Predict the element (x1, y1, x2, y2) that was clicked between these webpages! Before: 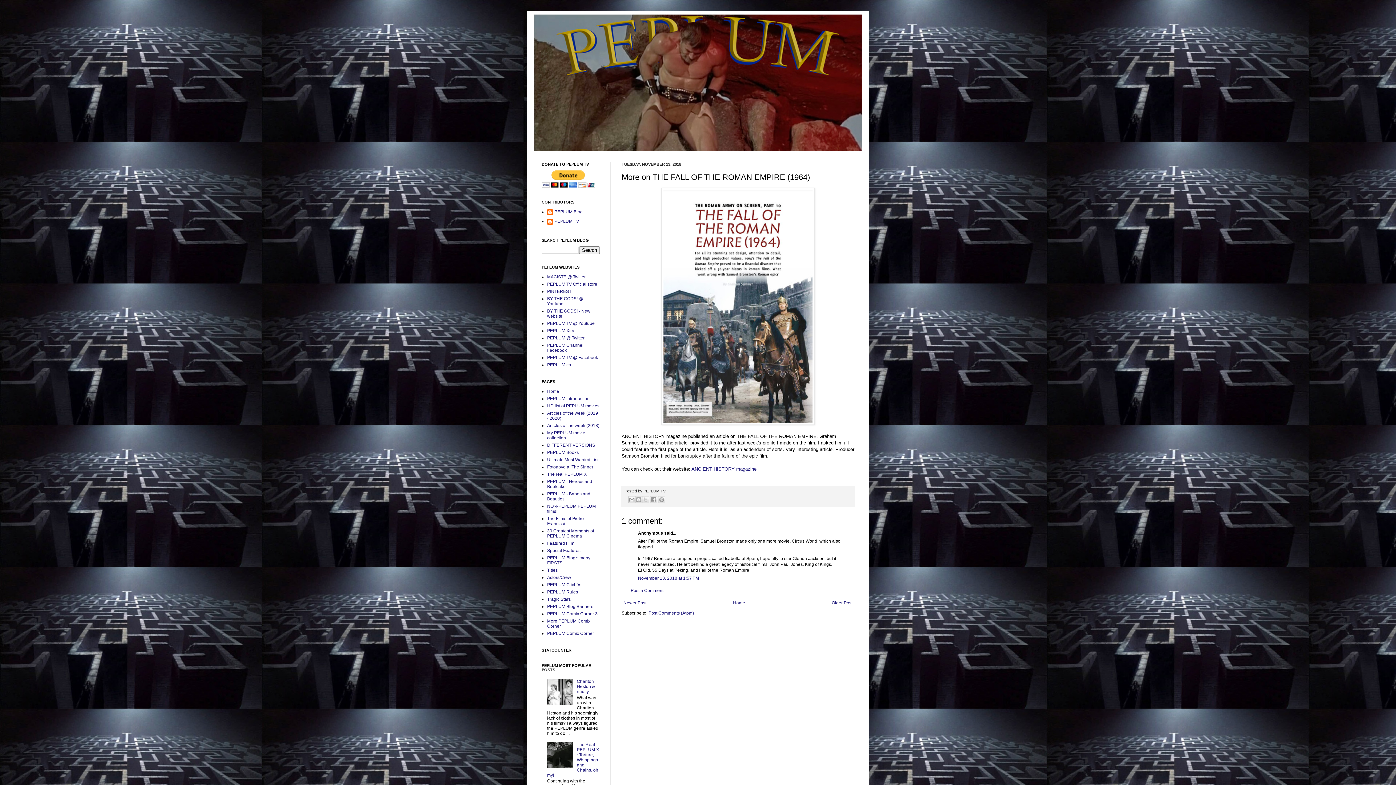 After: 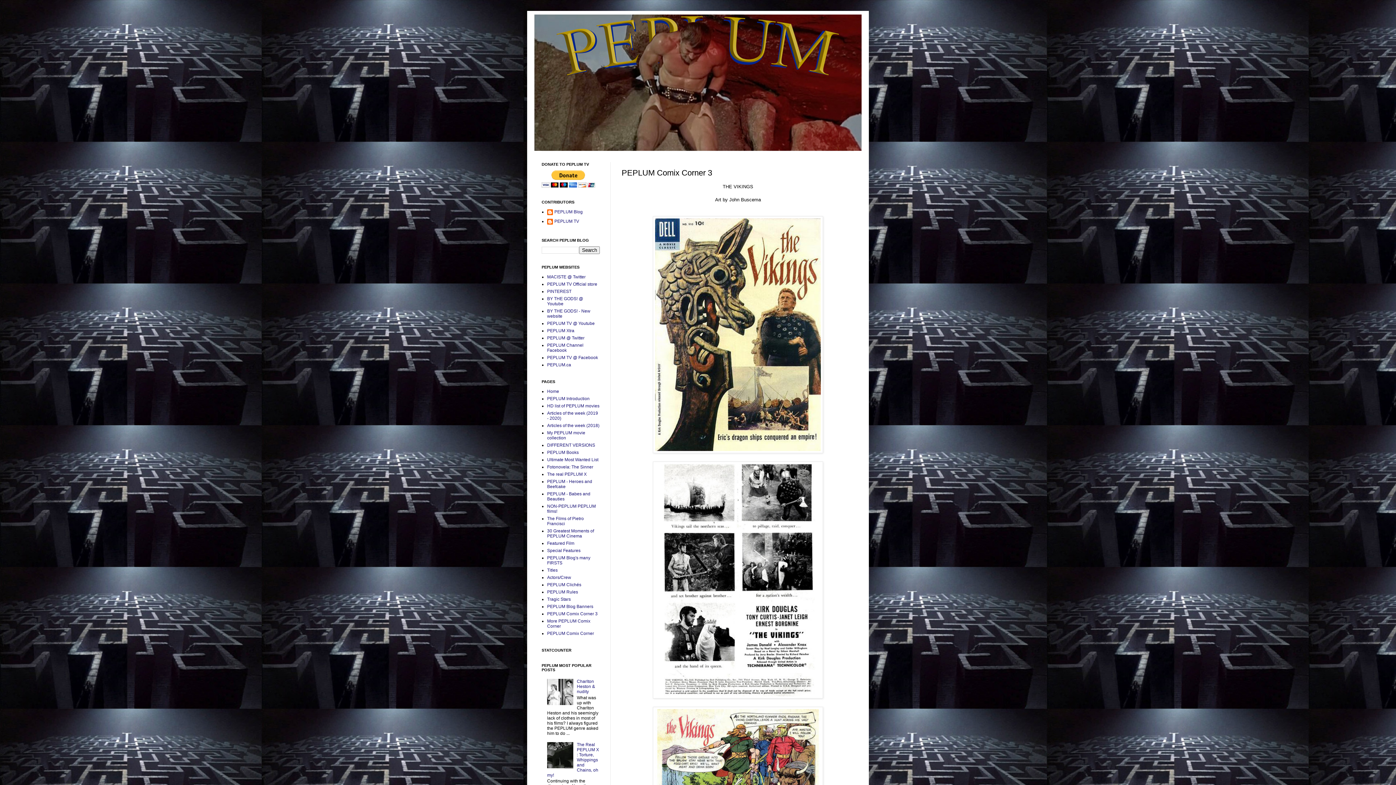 Action: label: PEPLUM Comix Corner 3 bbox: (547, 611, 597, 616)